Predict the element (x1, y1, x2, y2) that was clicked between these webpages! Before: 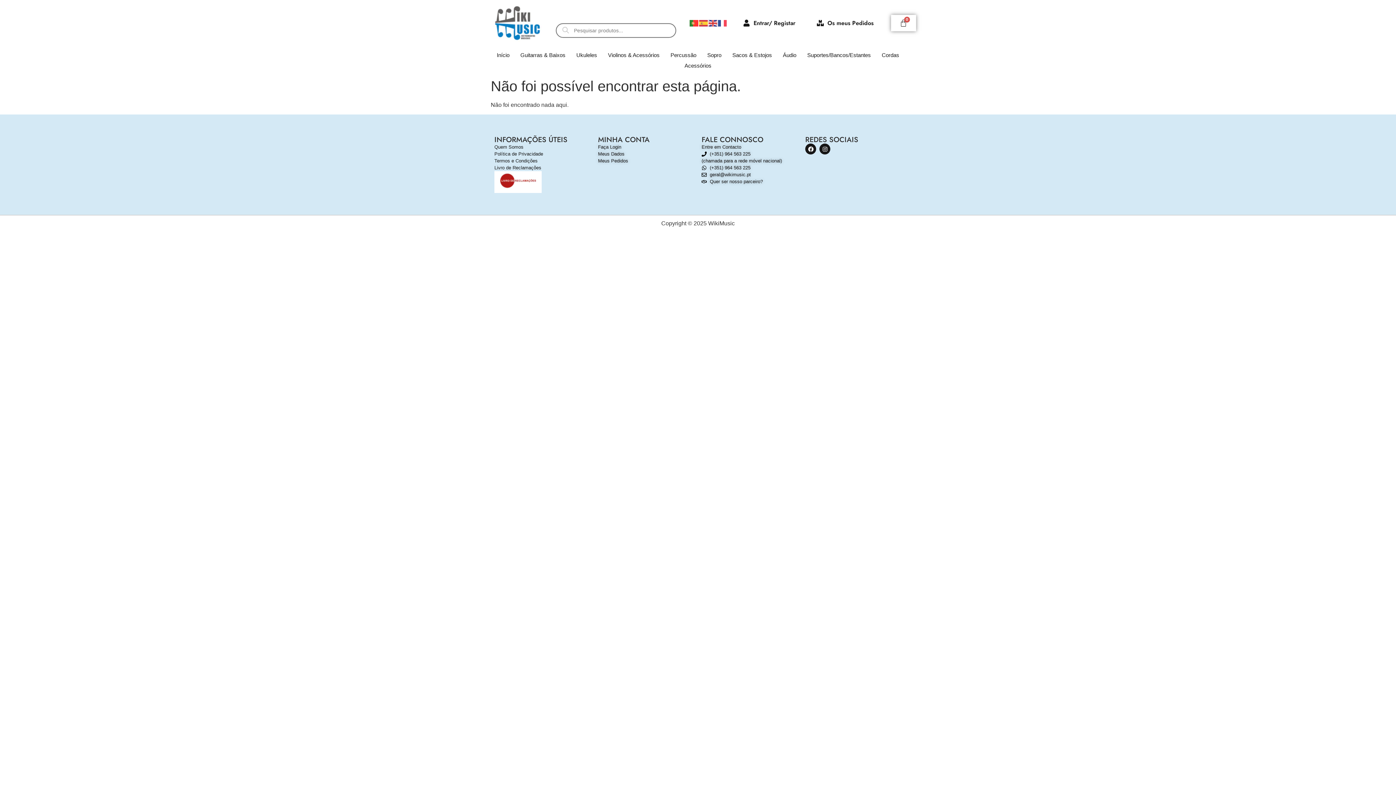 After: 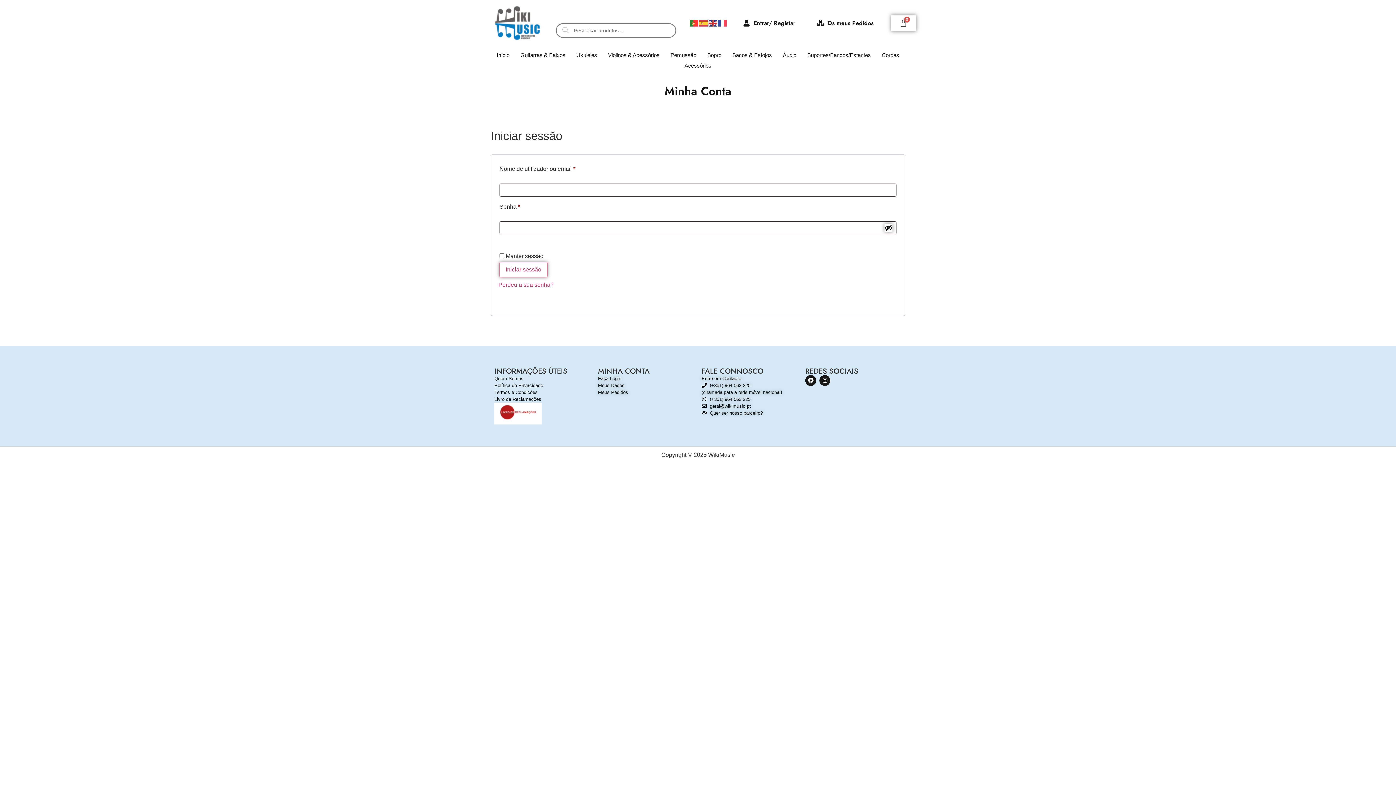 Action: bbox: (891, 14, 916, 31) label: Cart